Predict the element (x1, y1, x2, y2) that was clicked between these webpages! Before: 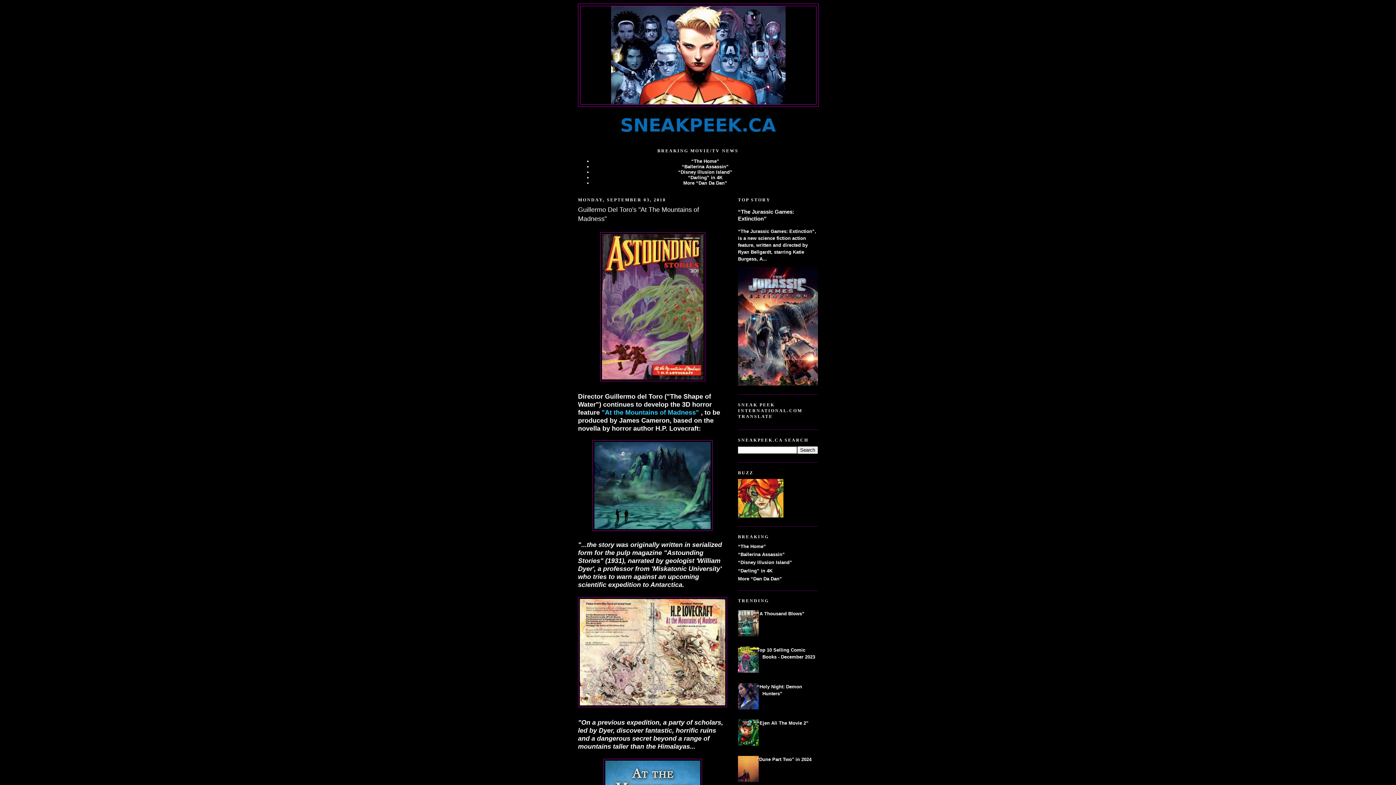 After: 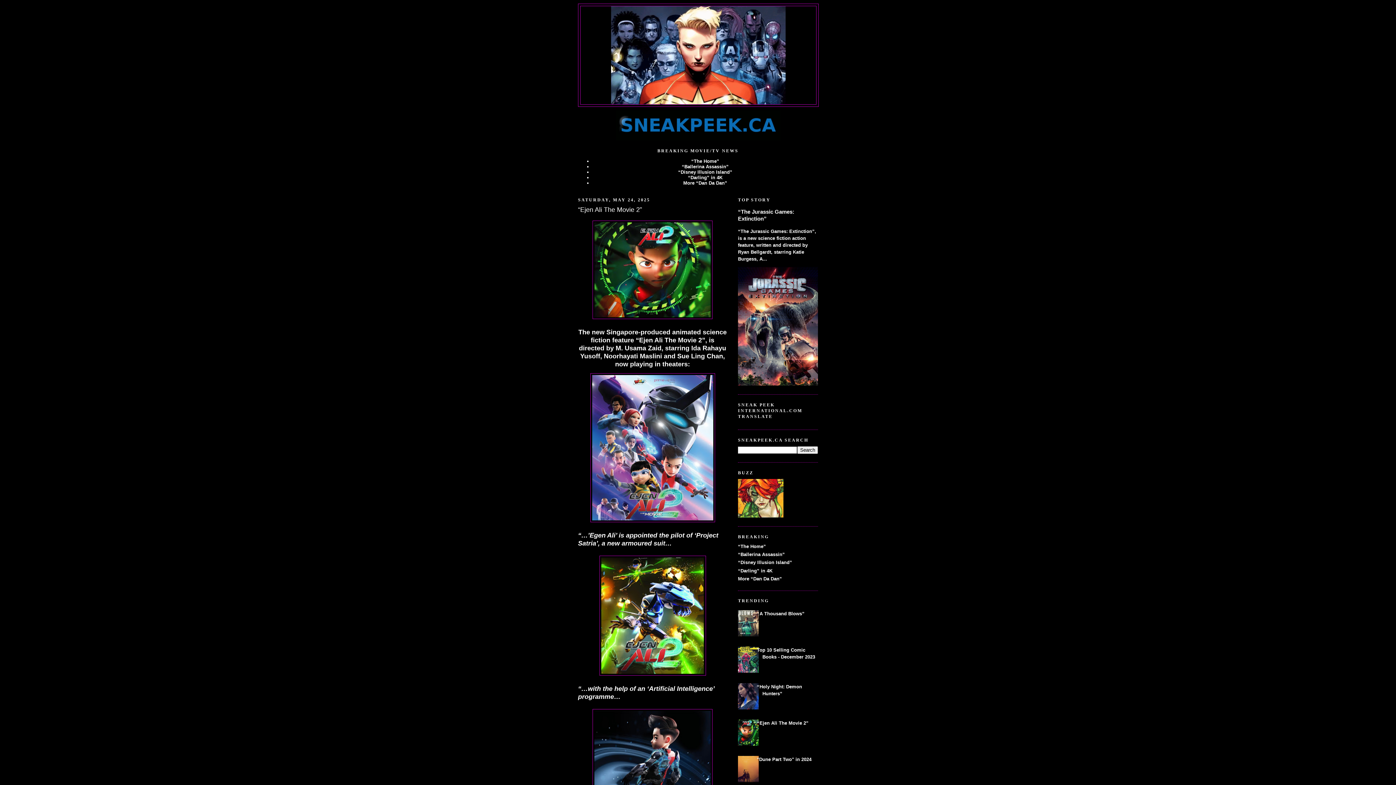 Action: bbox: (757, 720, 808, 726) label: “Ejen Ali The Movie 2”